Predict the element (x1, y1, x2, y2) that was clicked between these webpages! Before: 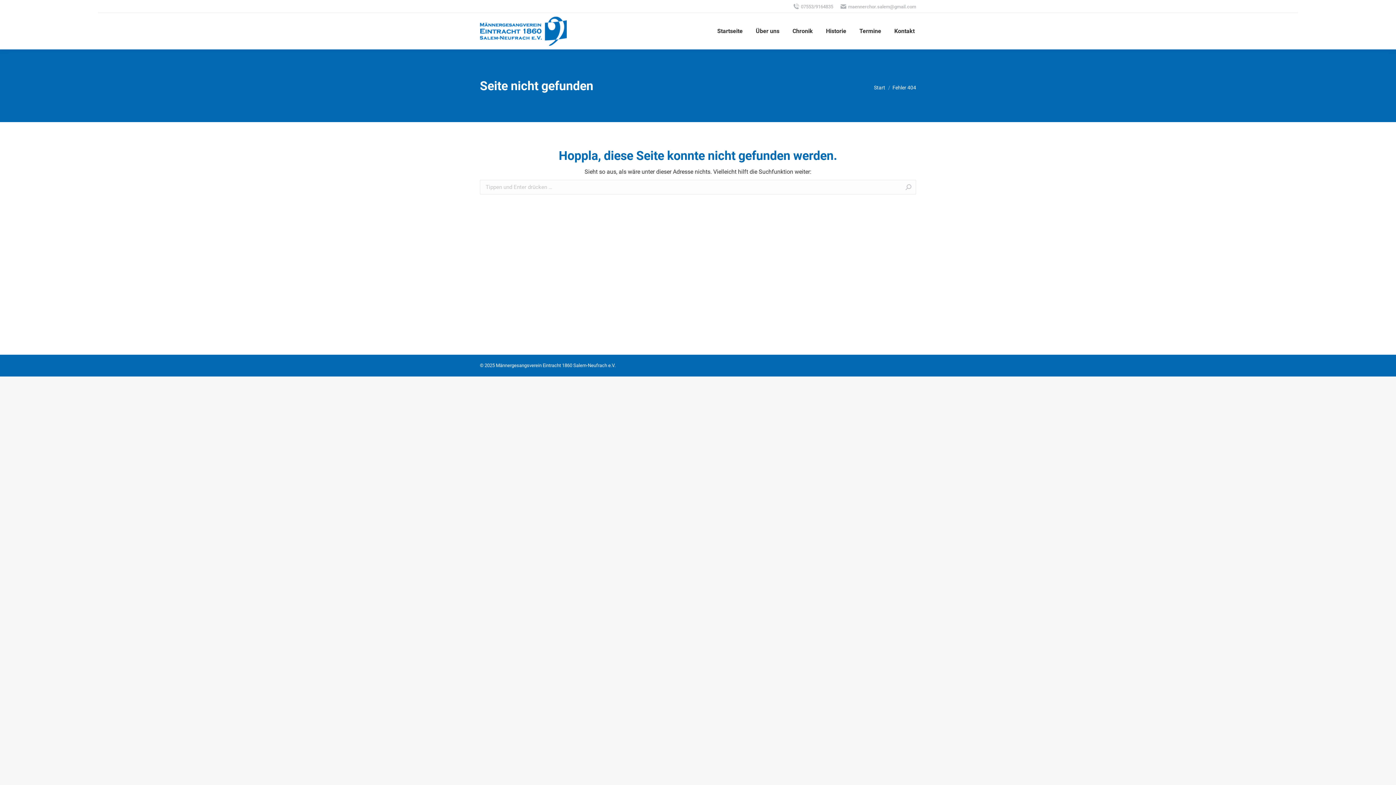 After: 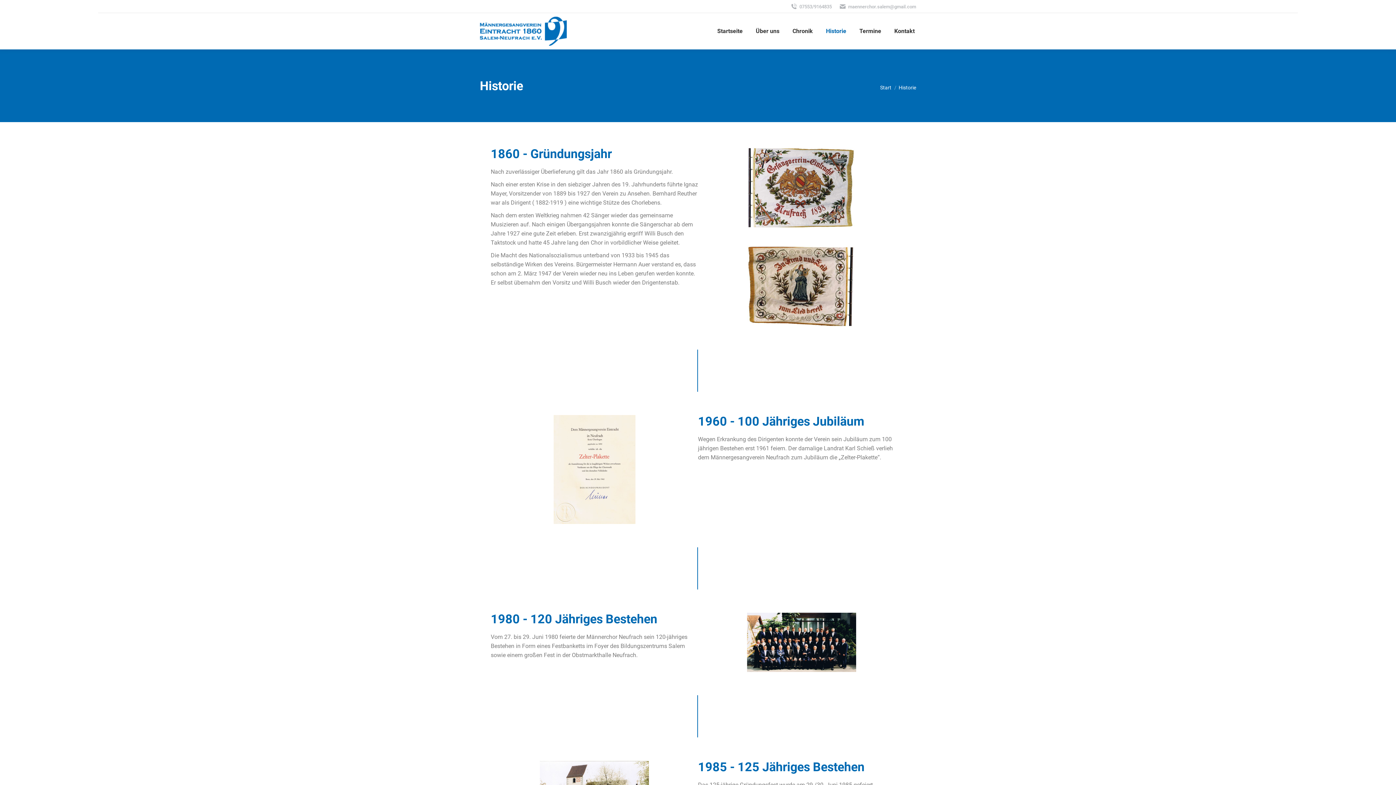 Action: label: Historie bbox: (824, 19, 848, 42)